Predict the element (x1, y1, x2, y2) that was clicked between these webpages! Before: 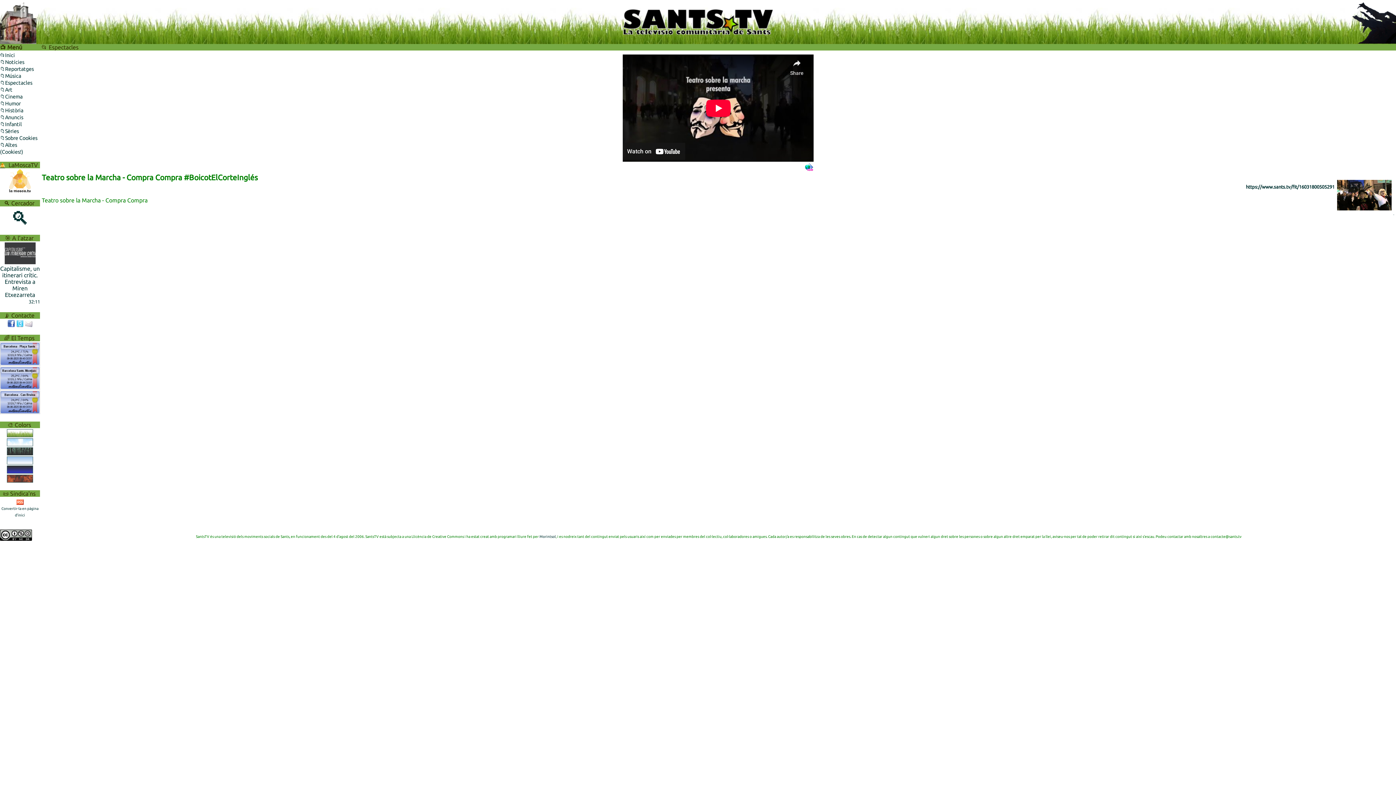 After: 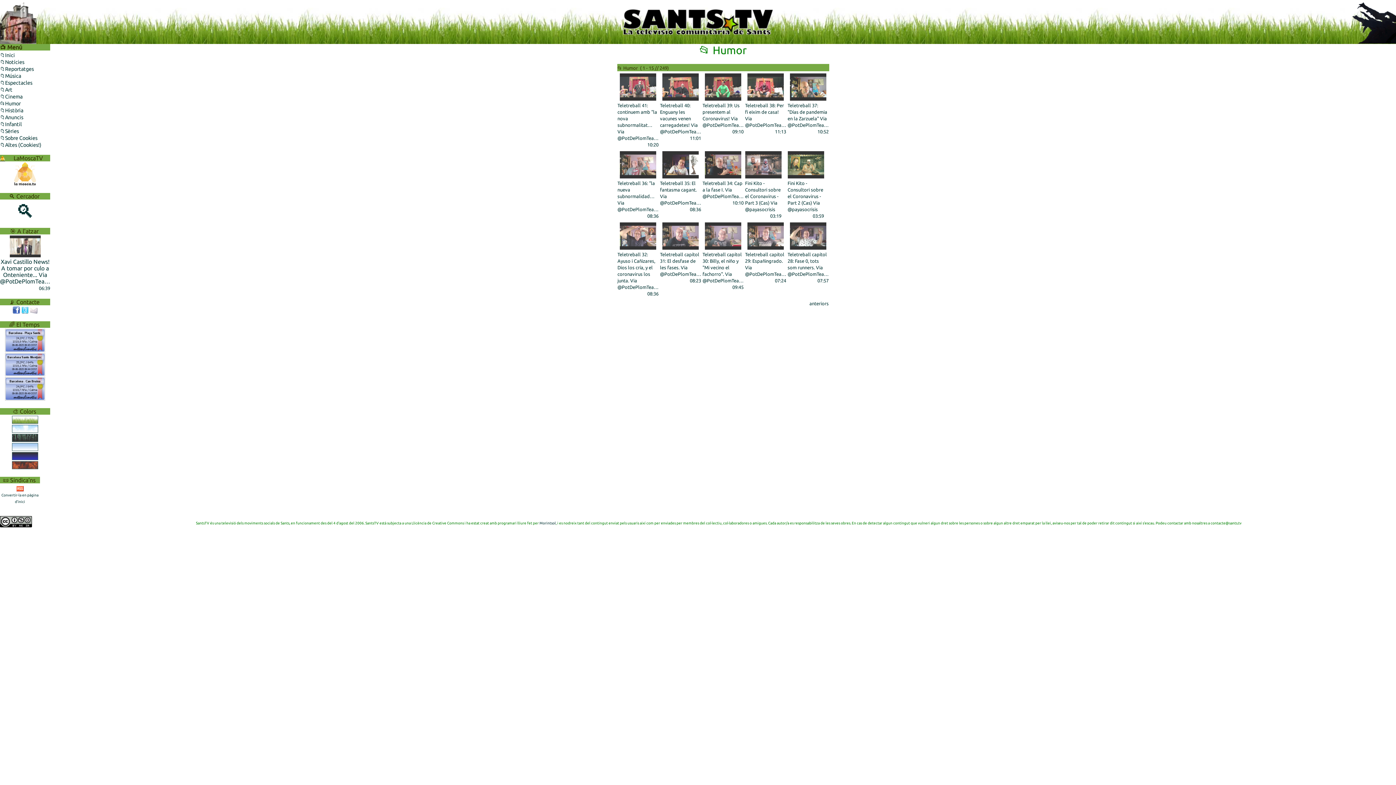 Action: label: 📁Humor bbox: (0, 100, 20, 106)